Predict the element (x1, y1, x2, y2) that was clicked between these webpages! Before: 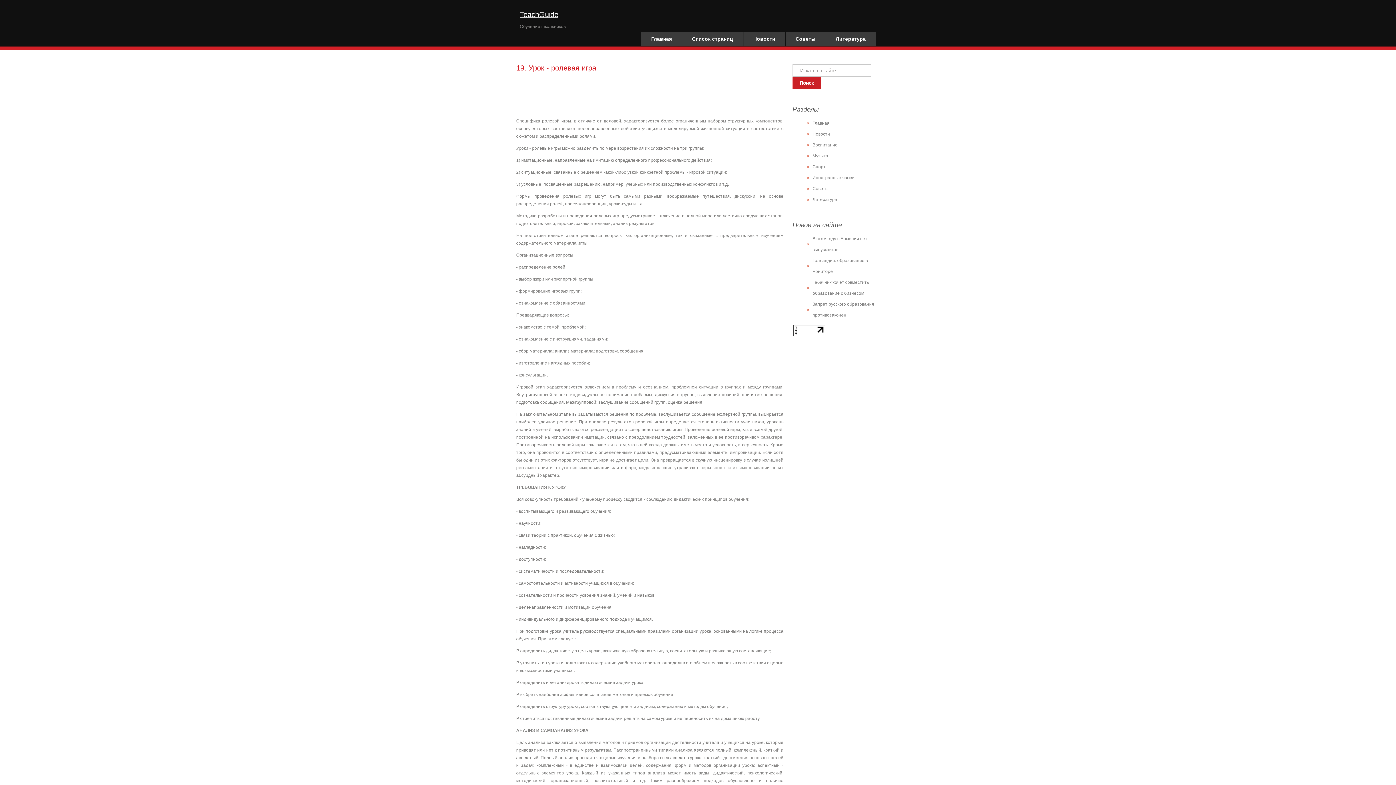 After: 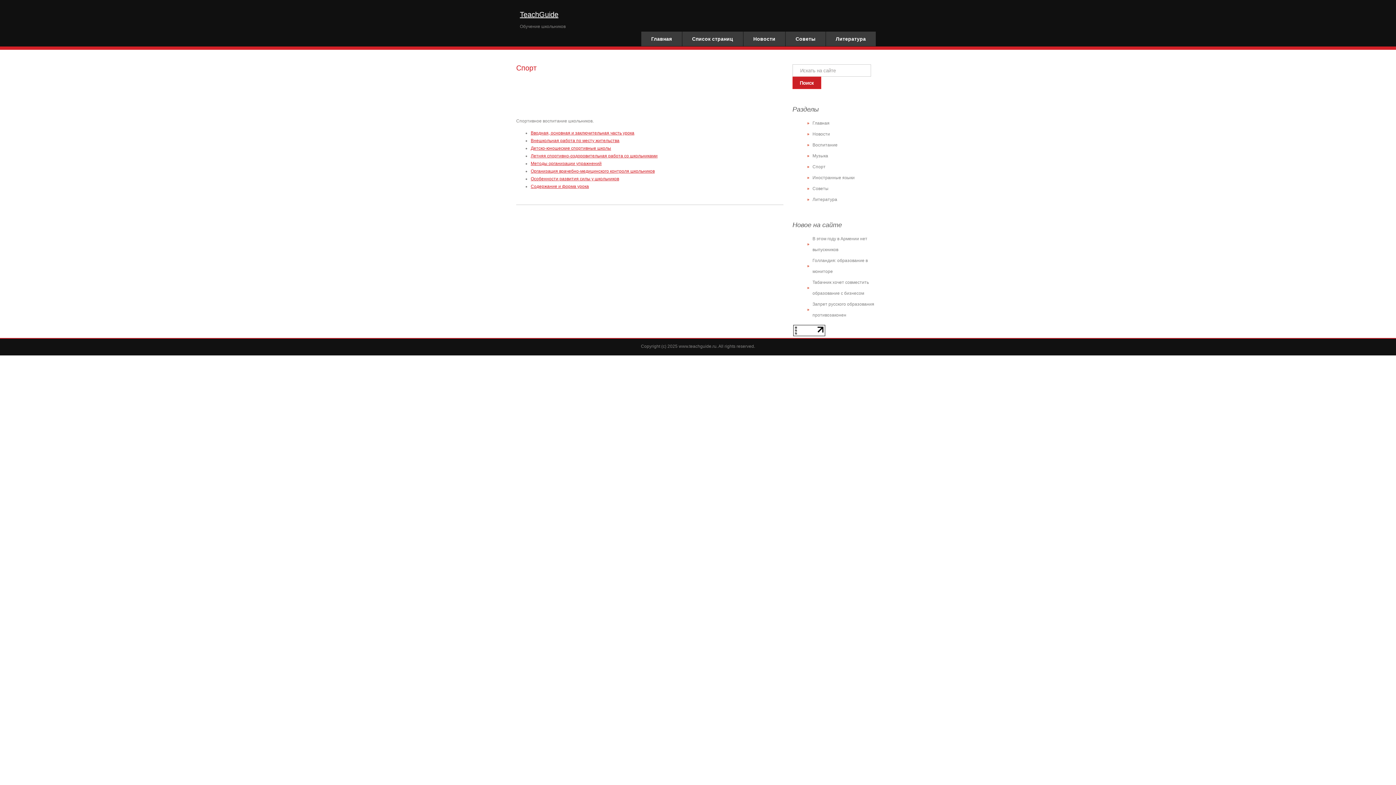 Action: bbox: (812, 164, 825, 169) label: Спорт